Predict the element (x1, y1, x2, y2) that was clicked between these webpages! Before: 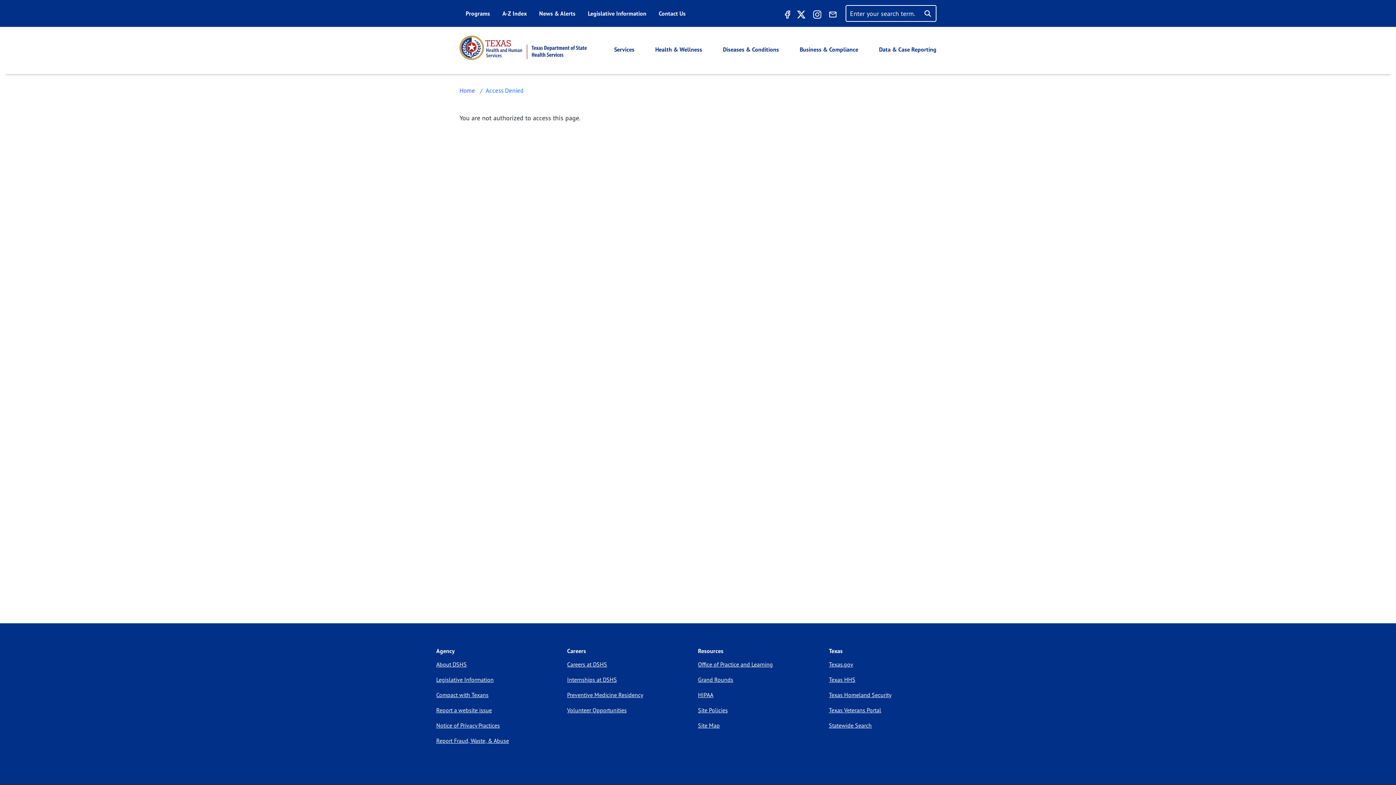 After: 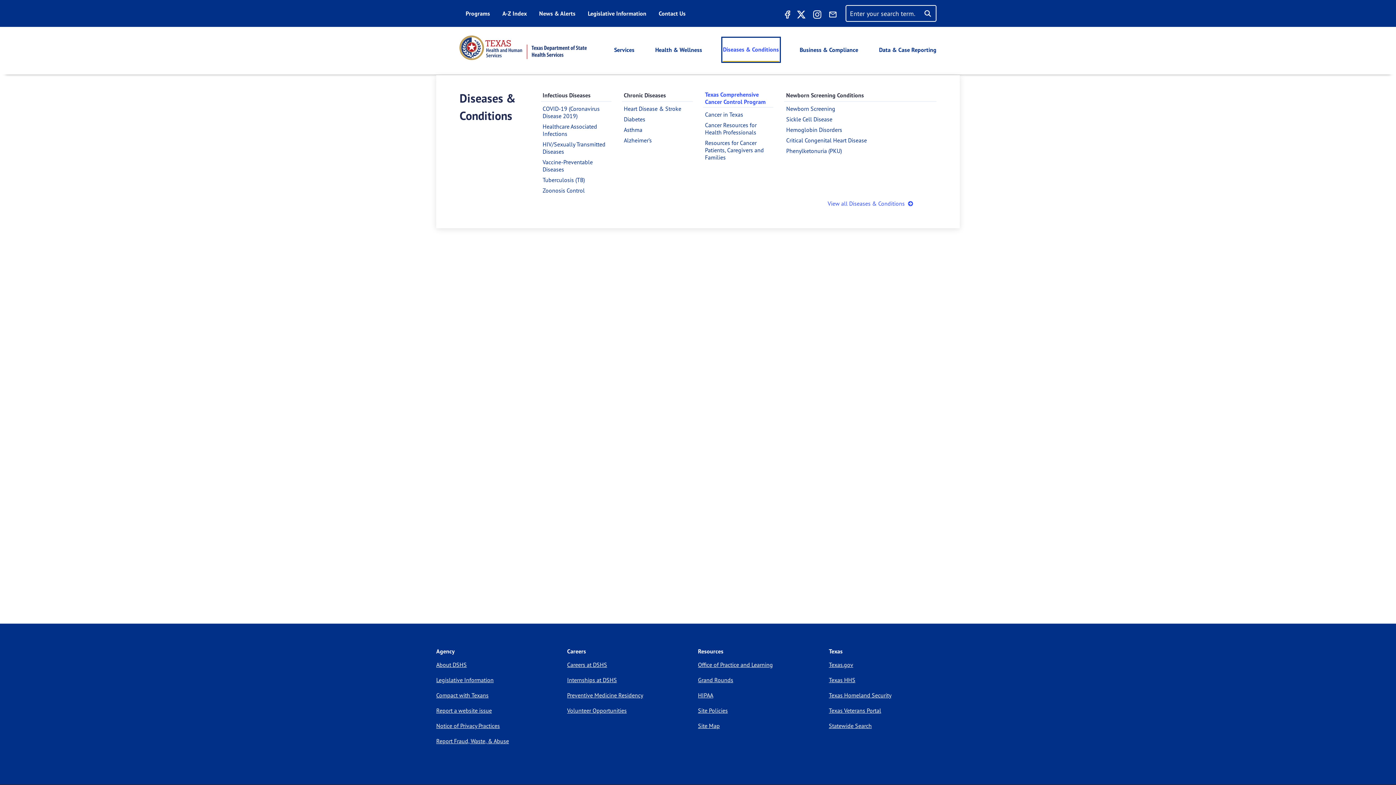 Action: label: Diseases & Conditions bbox: (723, 38, 779, 60)